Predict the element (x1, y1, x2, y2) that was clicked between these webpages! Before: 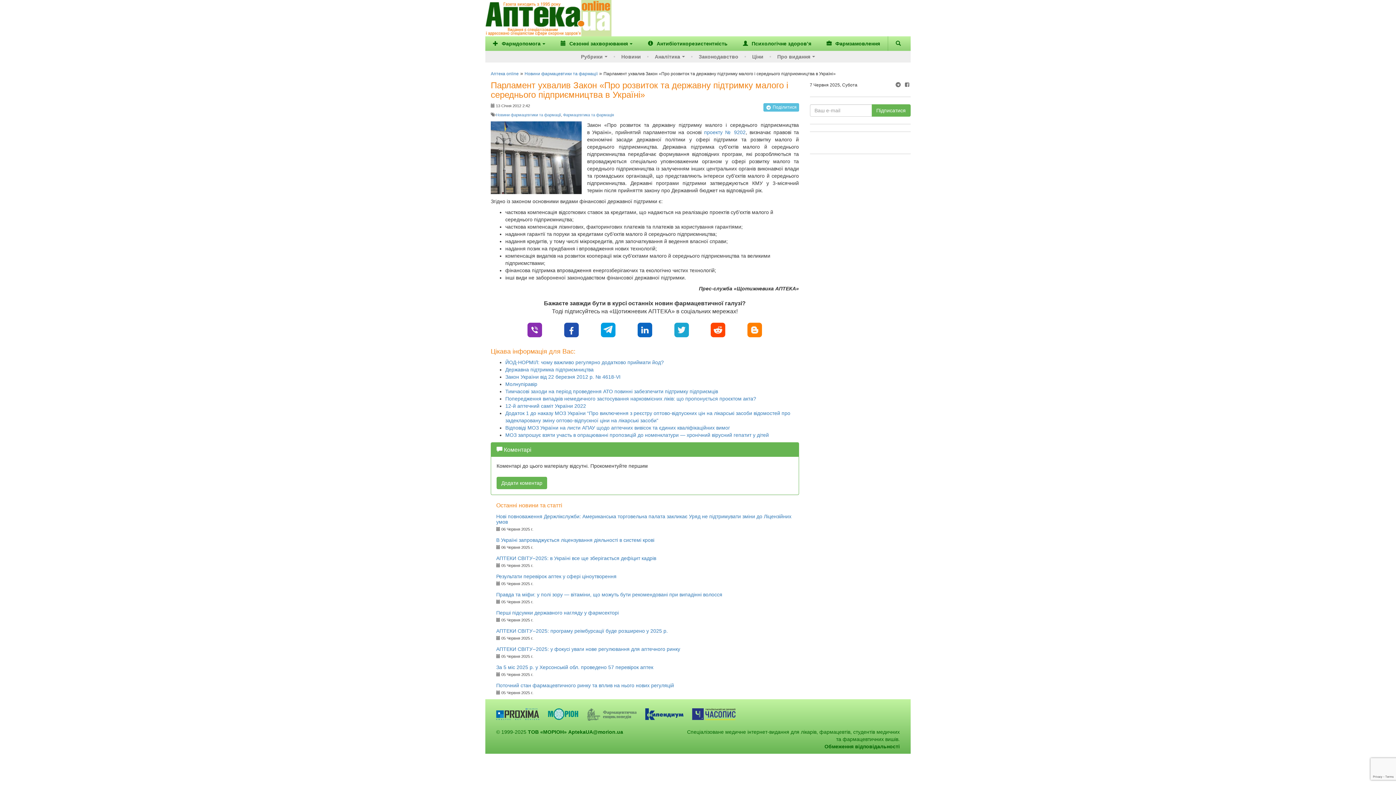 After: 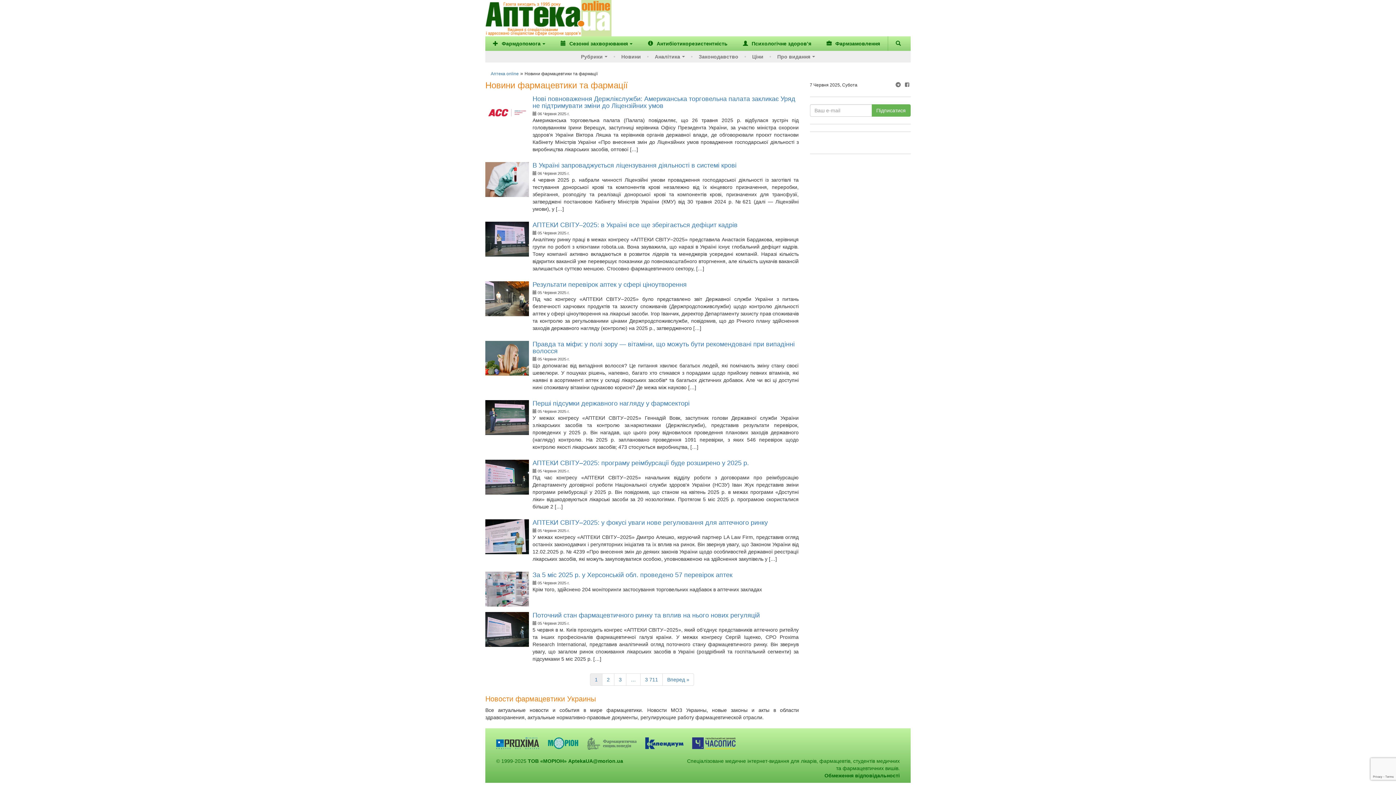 Action: bbox: (618, 50, 643, 62) label: Новини